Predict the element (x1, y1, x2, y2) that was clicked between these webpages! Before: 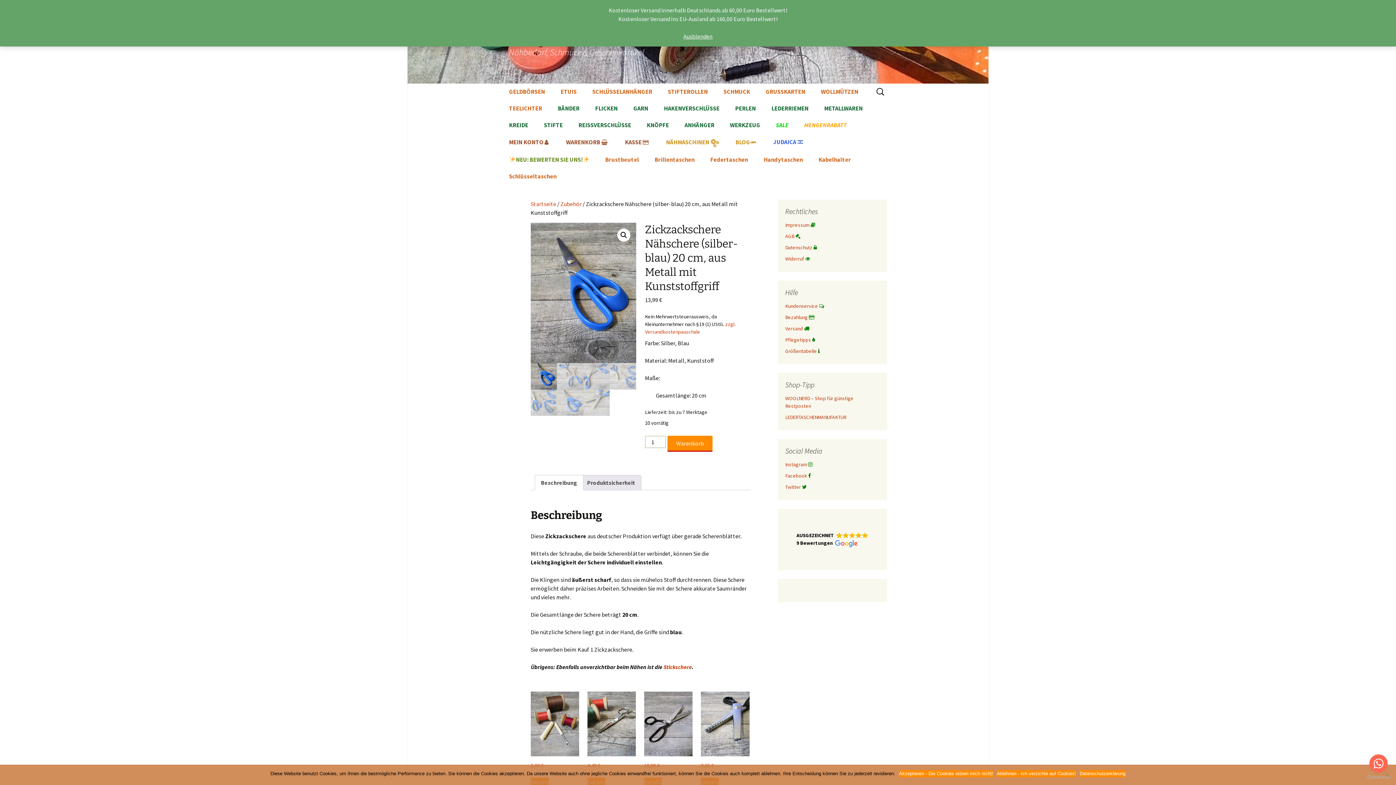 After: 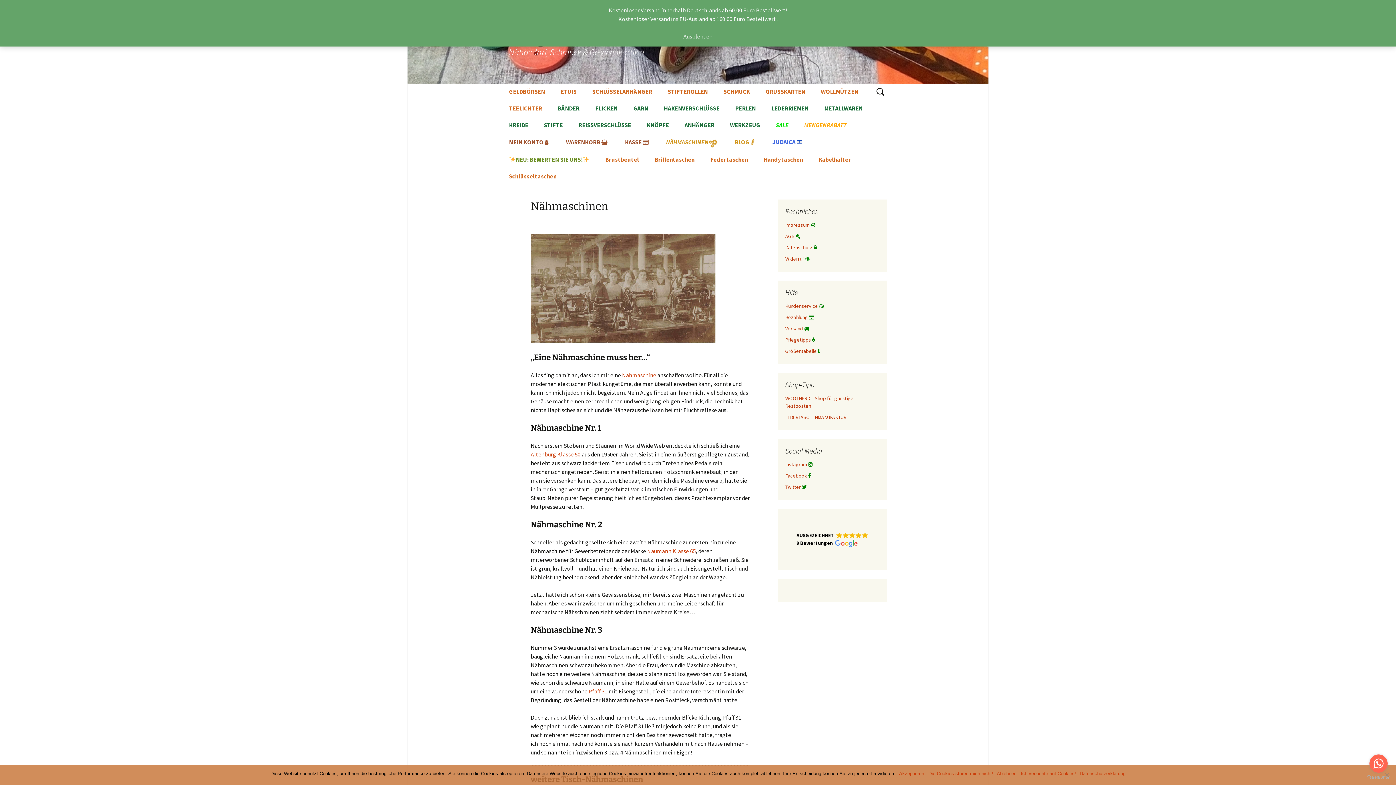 Action: label: NÄHMASCHINEN  bbox: (658, 134, 727, 150)